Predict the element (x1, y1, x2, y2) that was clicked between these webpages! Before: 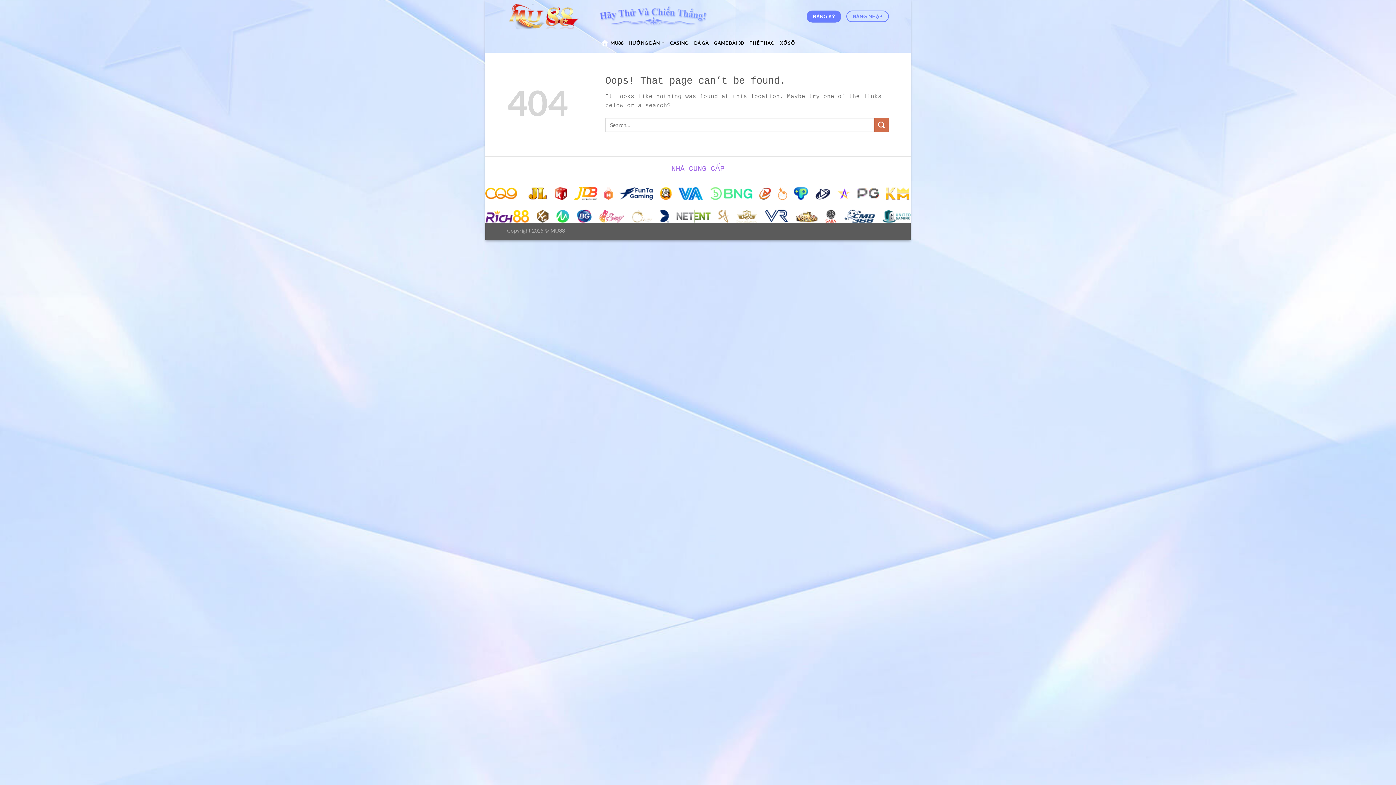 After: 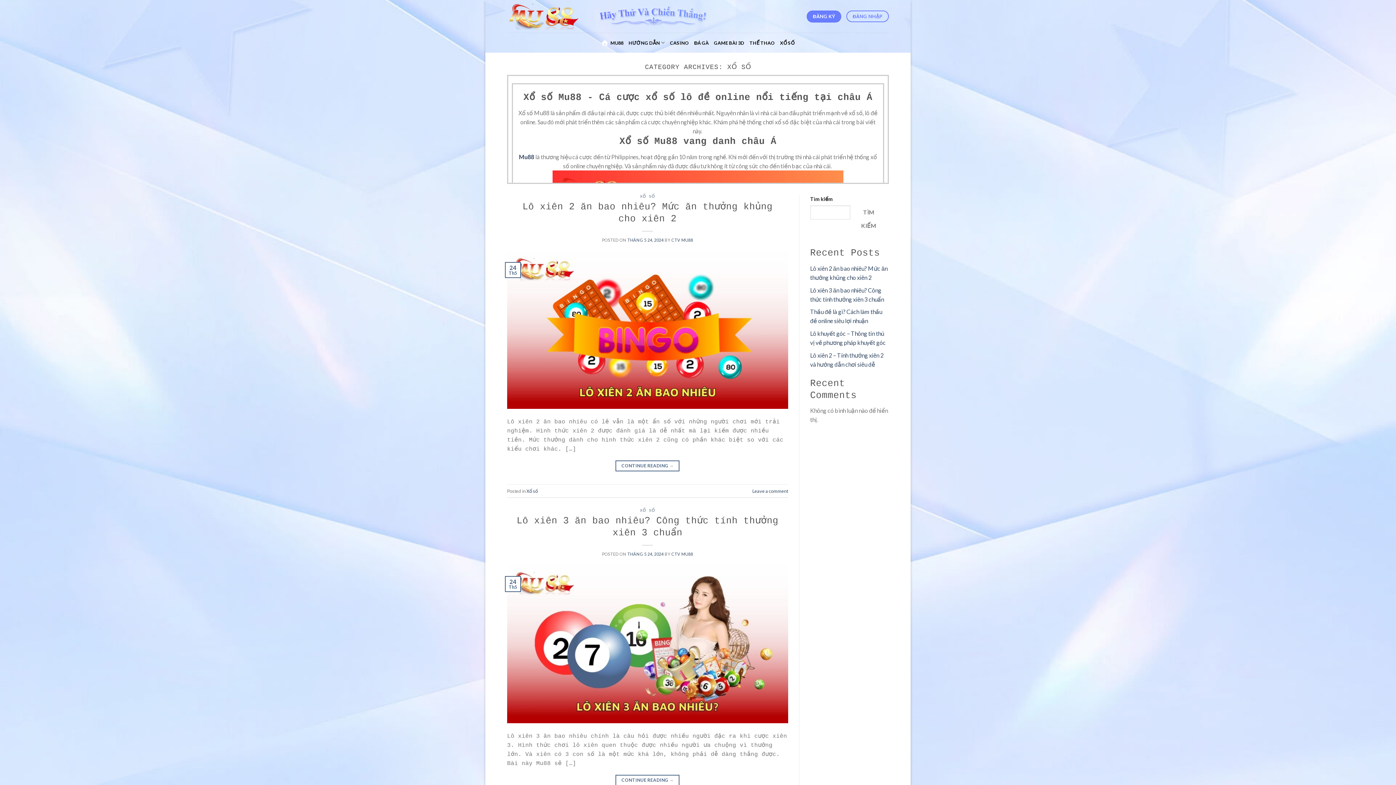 Action: bbox: (780, 36, 794, 49) label: XỔ SỐ